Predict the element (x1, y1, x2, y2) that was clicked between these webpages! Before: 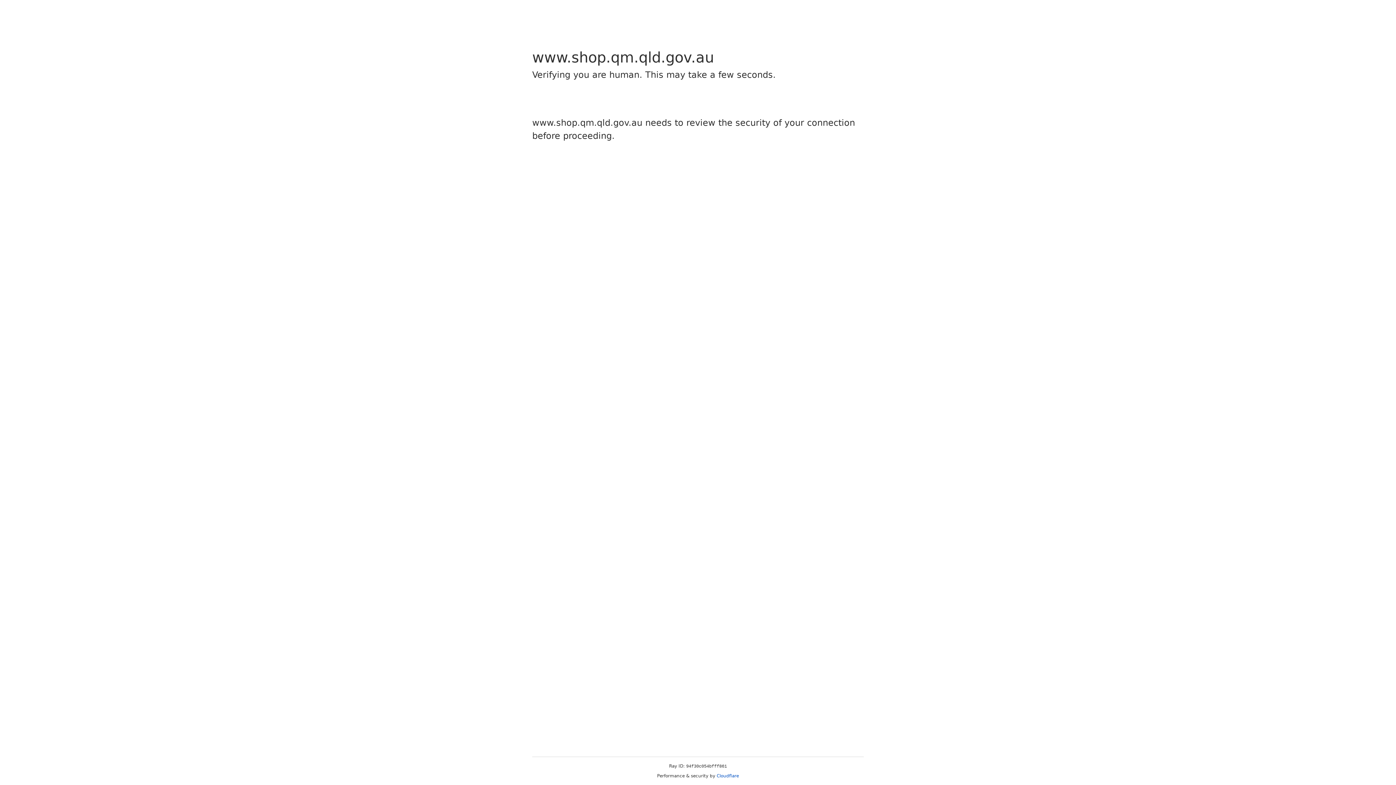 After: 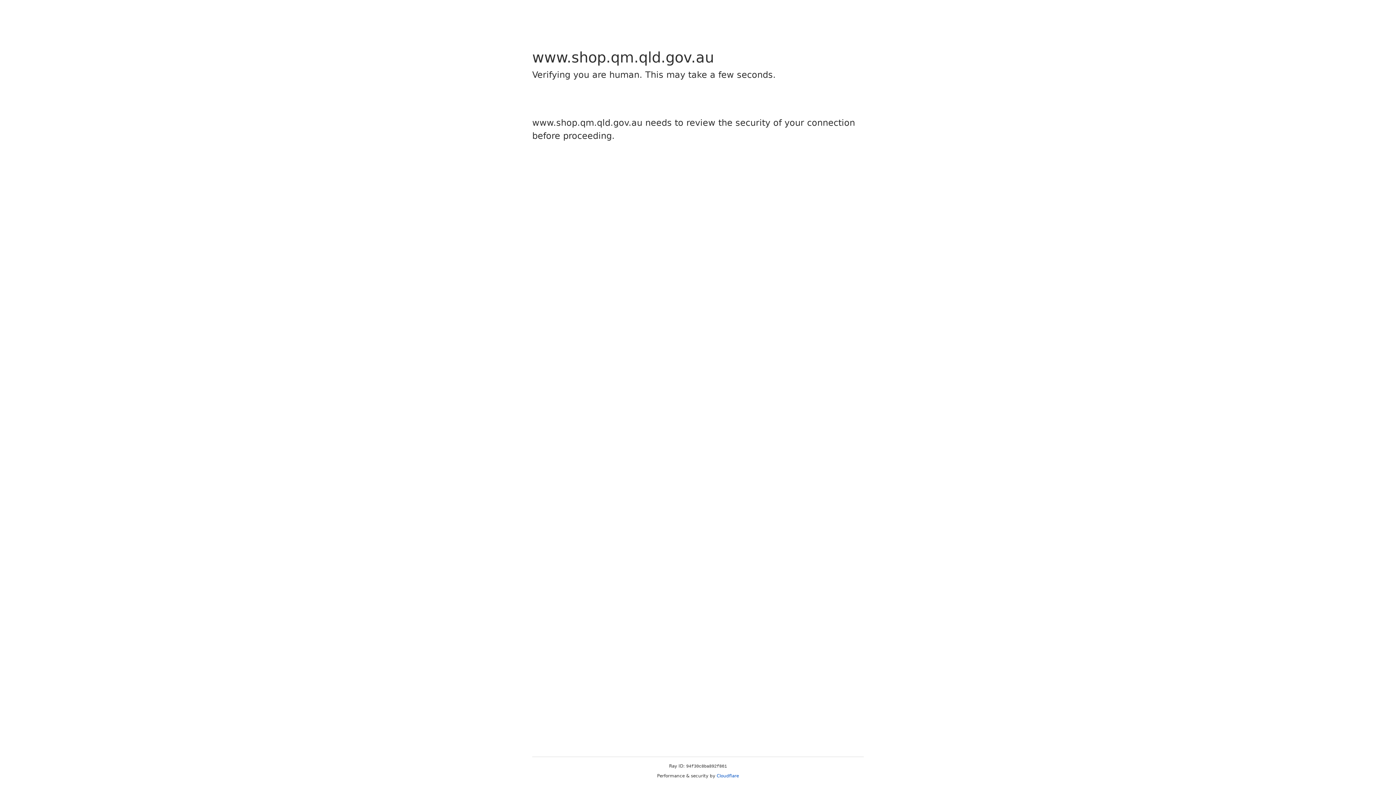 Action: label: Cloudflare bbox: (716, 773, 739, 778)